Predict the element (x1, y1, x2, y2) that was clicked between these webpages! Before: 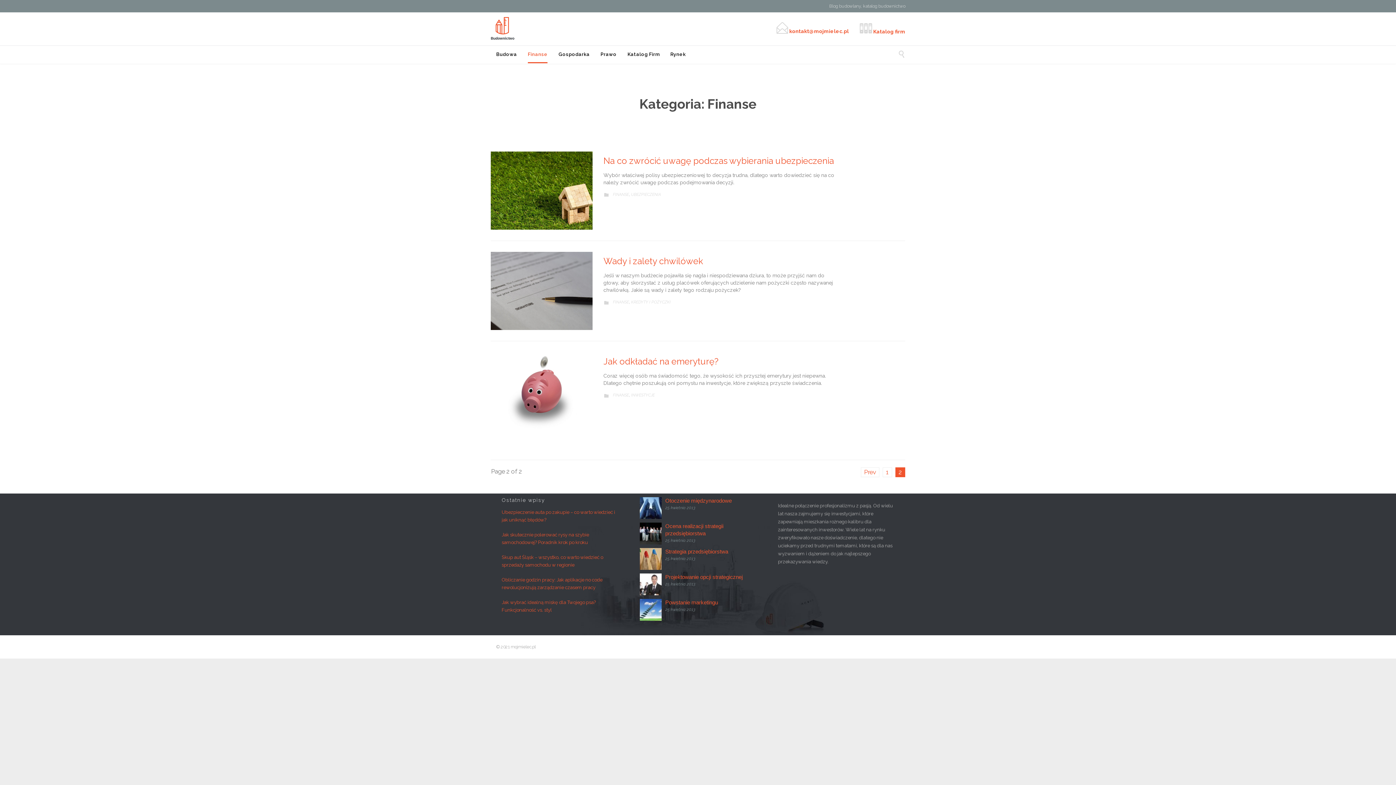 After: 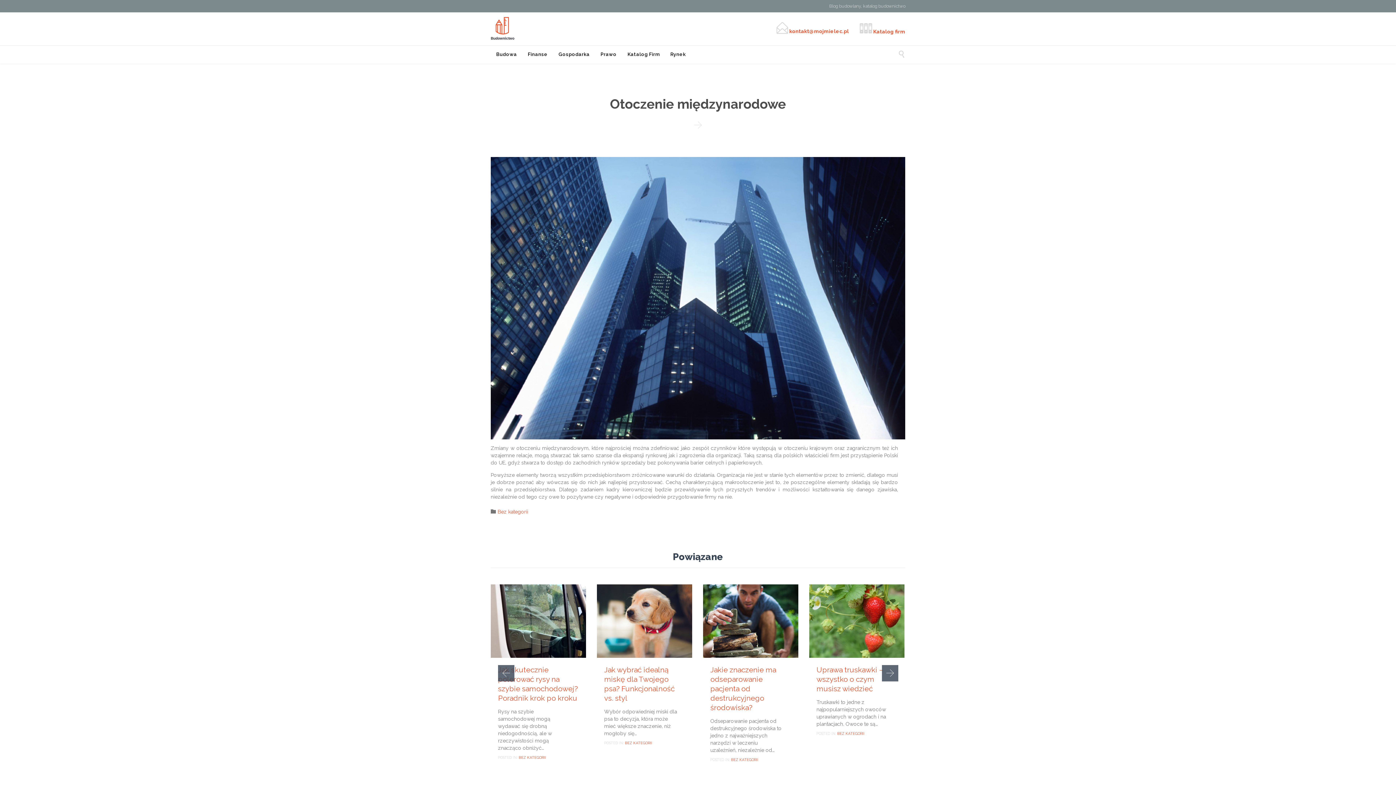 Action: bbox: (665, 497, 732, 503) label: Otoczenie międzynarodowe